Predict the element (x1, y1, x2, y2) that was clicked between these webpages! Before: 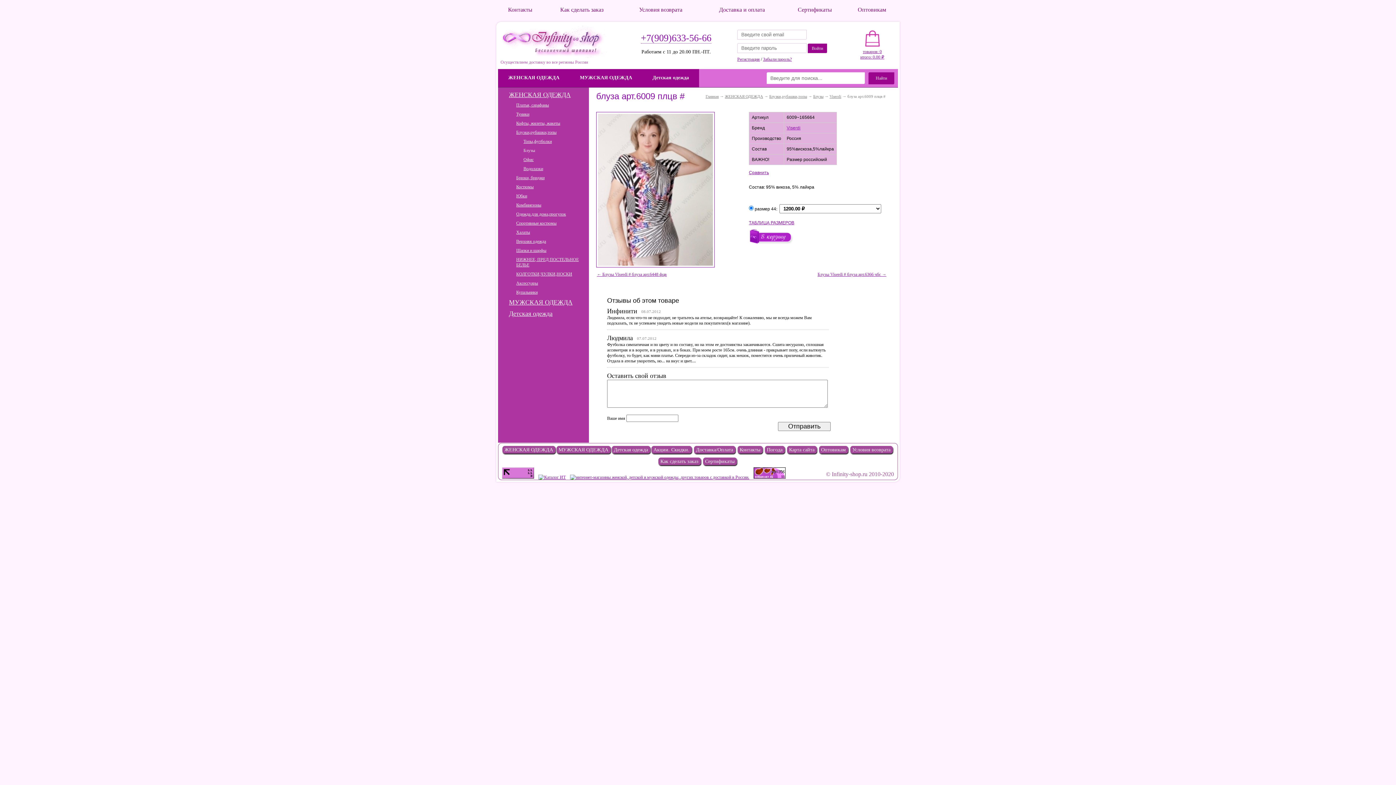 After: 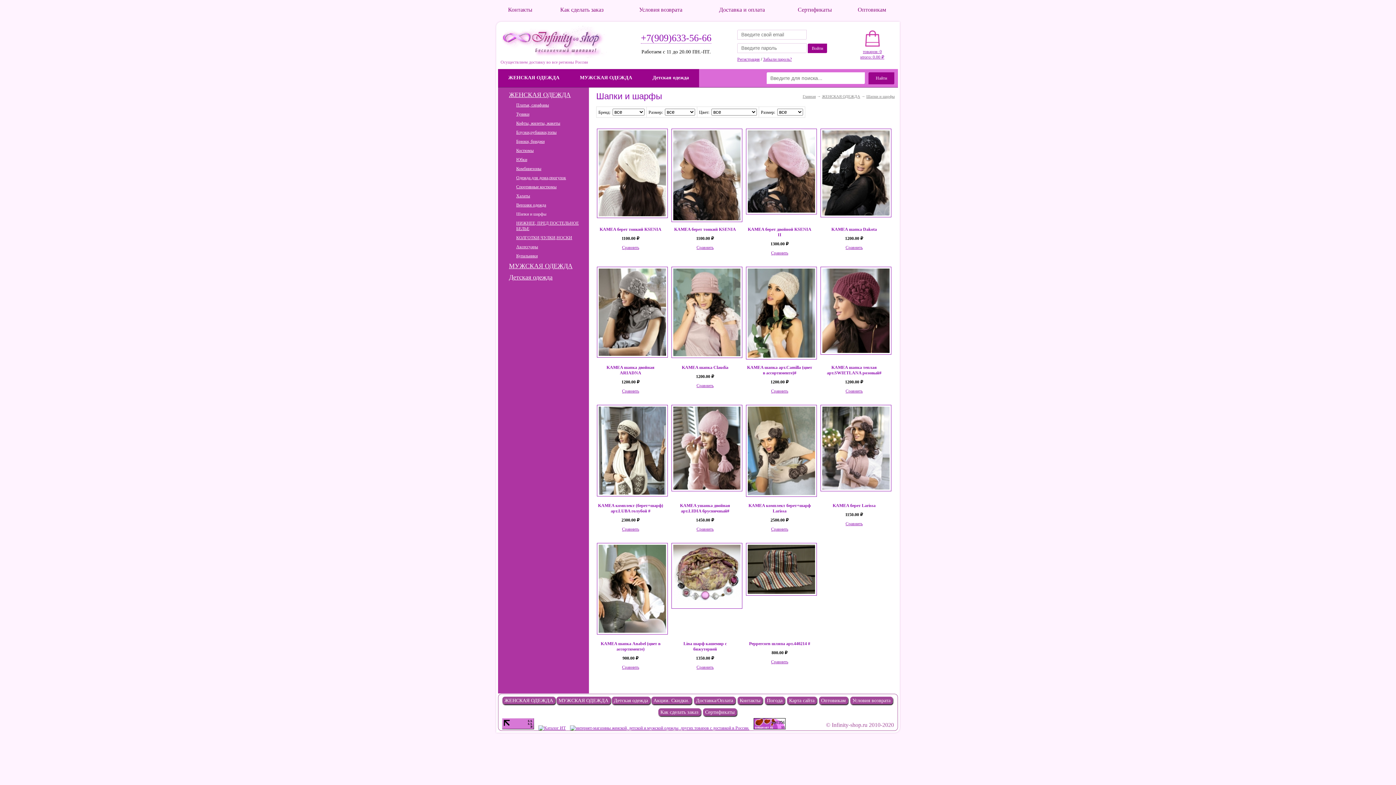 Action: label: Шапки и шарфы bbox: (516, 248, 546, 253)